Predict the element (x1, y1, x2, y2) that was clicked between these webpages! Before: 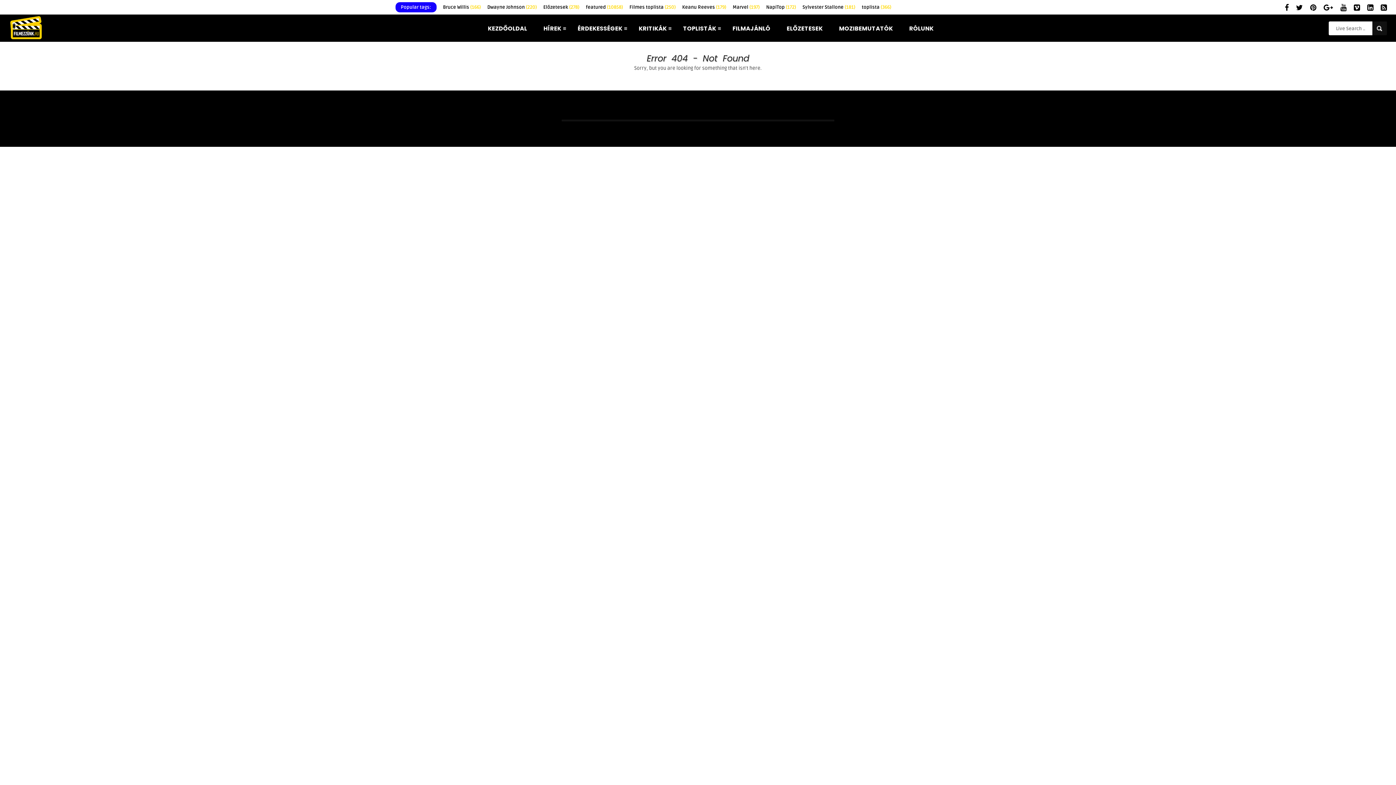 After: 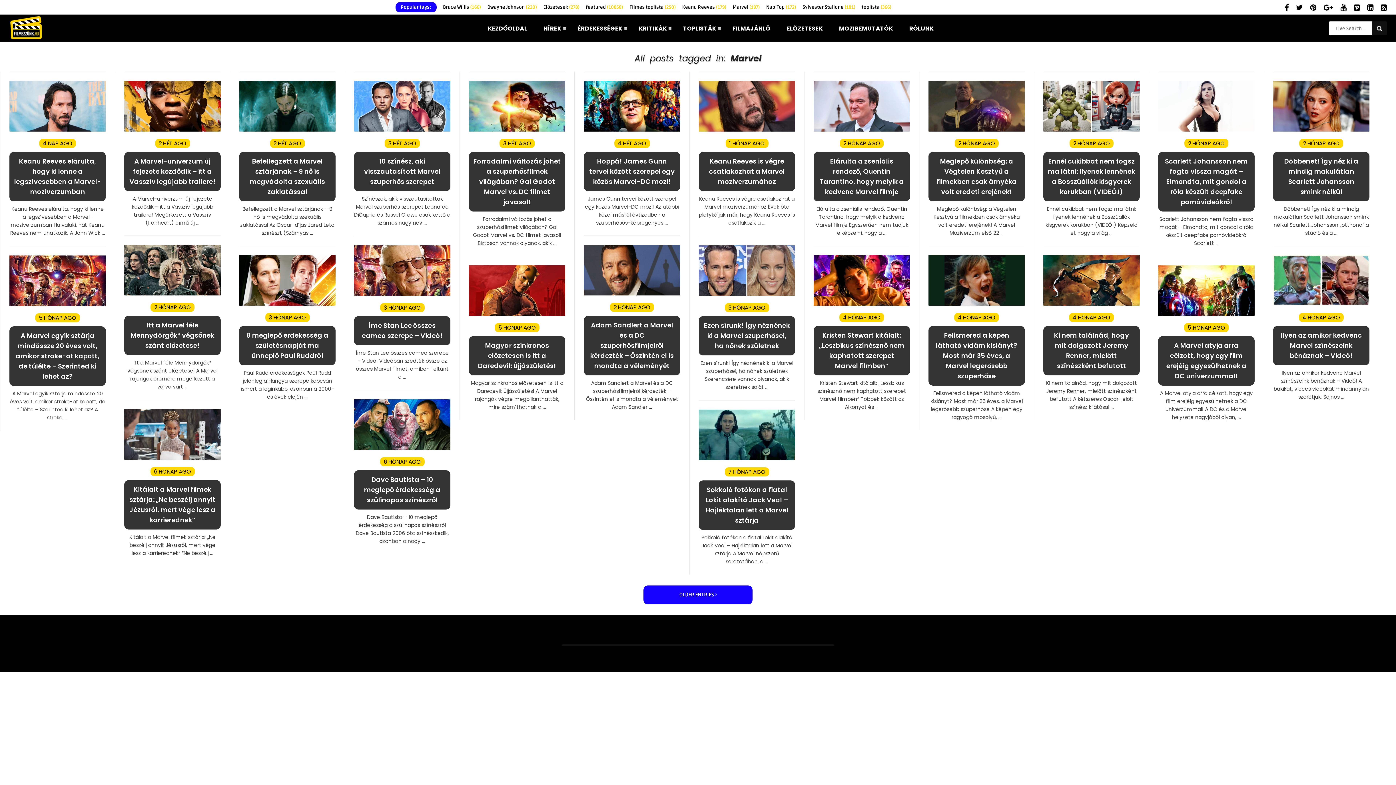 Action: bbox: (732, 4, 759, 10) label: Marvel (197 elem)